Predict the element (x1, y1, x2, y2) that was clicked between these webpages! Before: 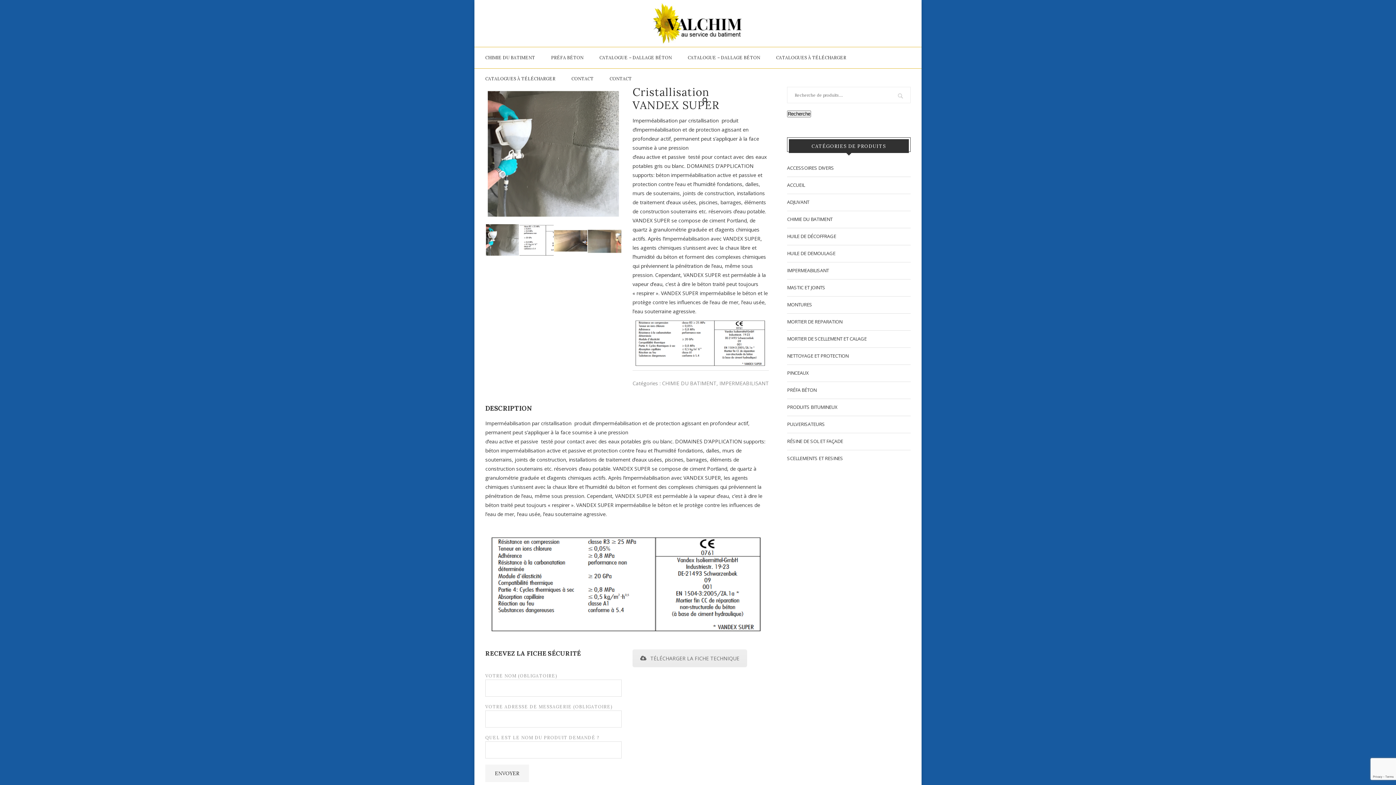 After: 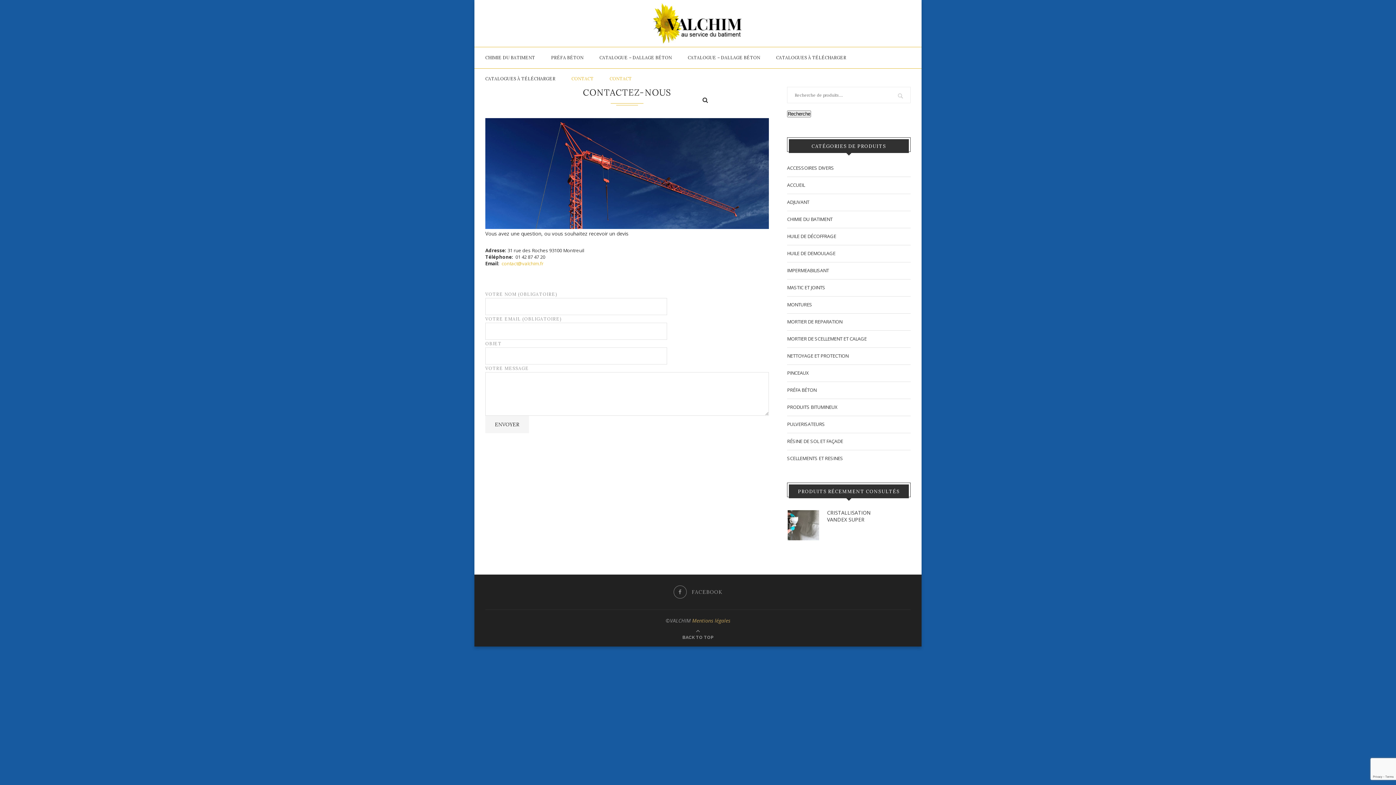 Action: label: CONTACT bbox: (571, 68, 593, 89)